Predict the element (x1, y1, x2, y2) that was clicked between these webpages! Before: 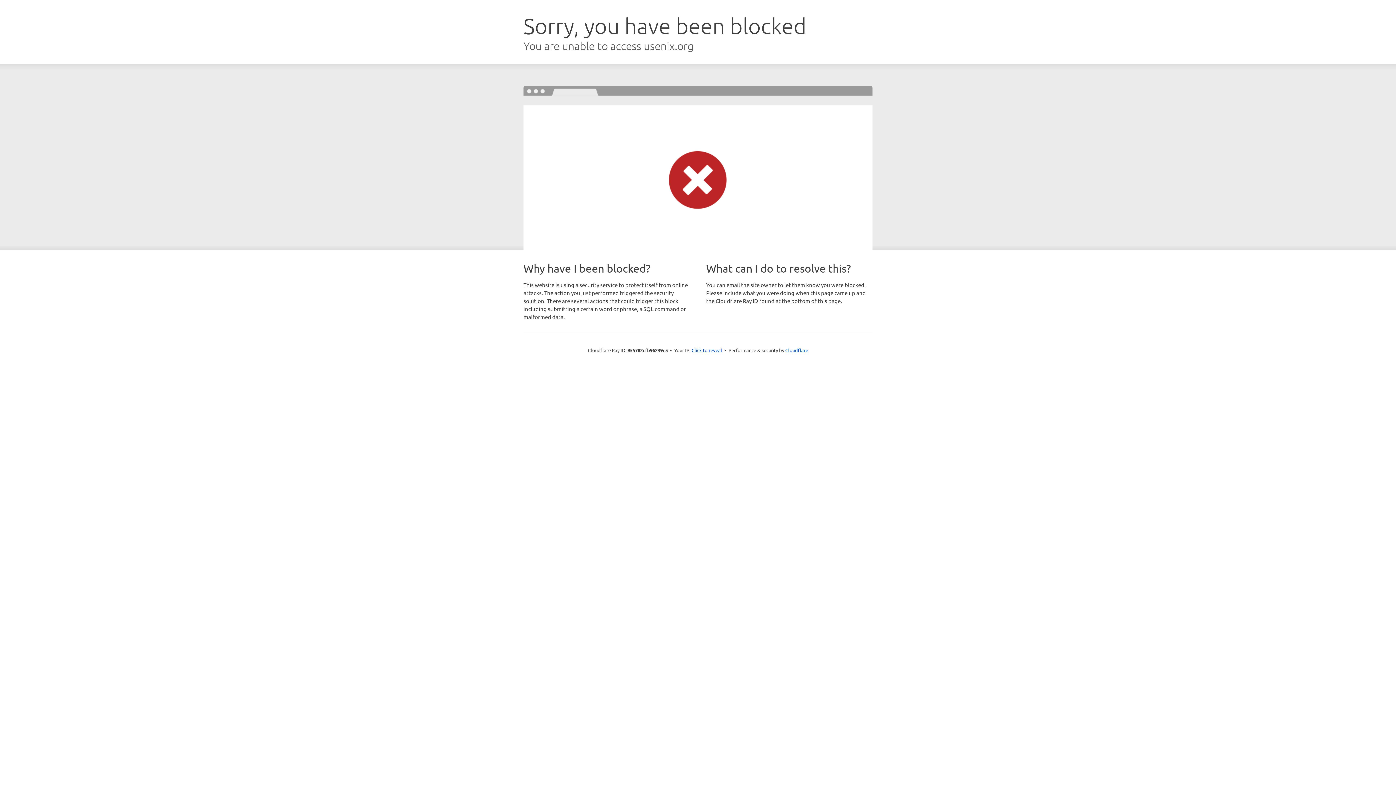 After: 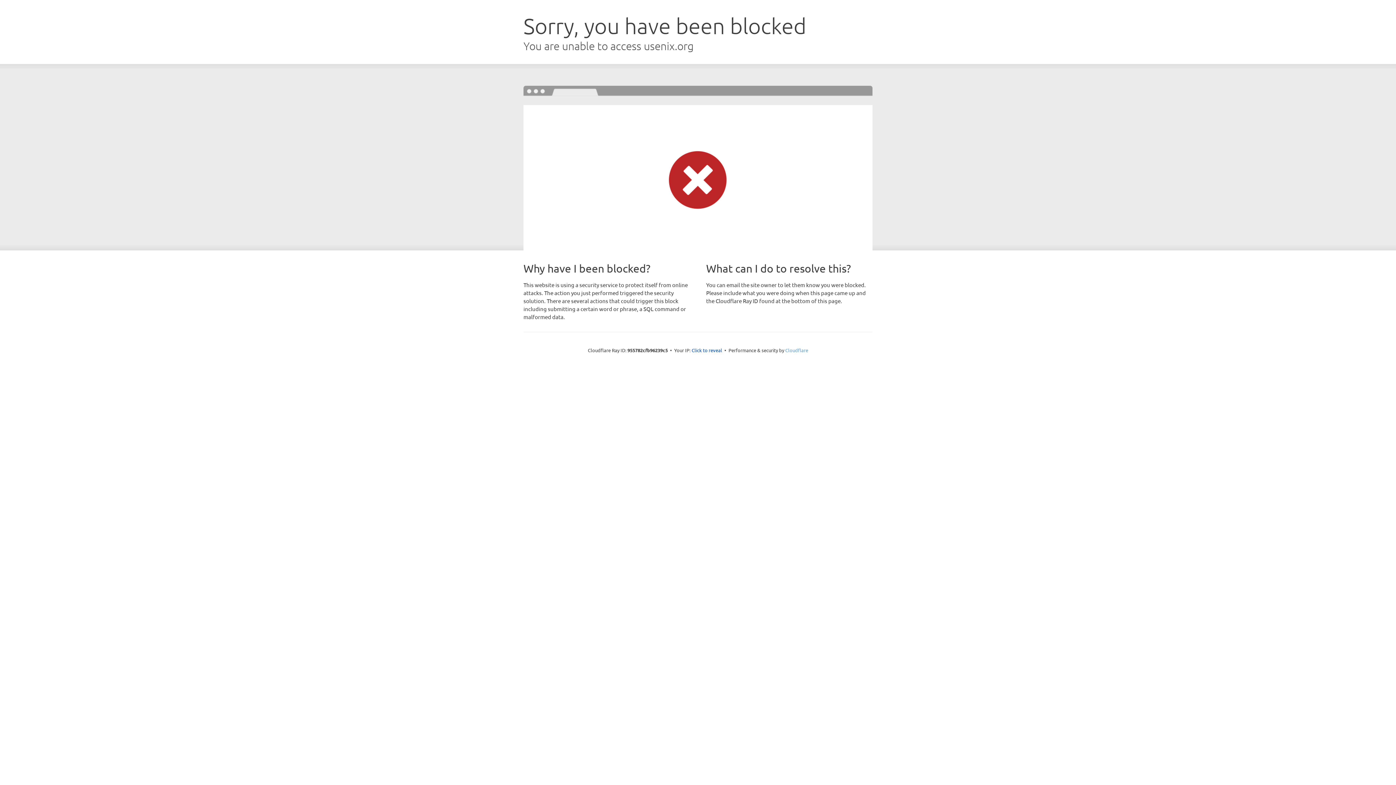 Action: bbox: (785, 347, 808, 353) label: Cloudflare